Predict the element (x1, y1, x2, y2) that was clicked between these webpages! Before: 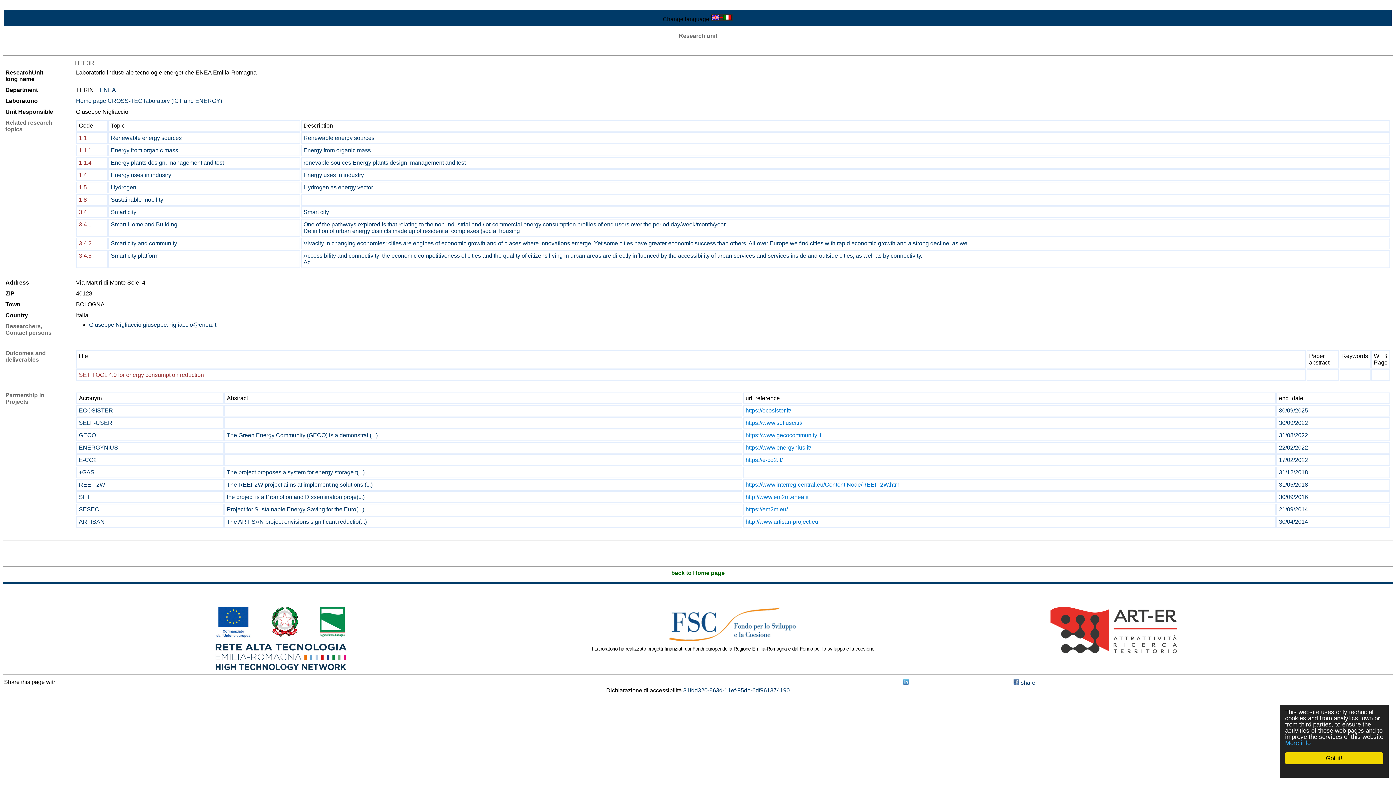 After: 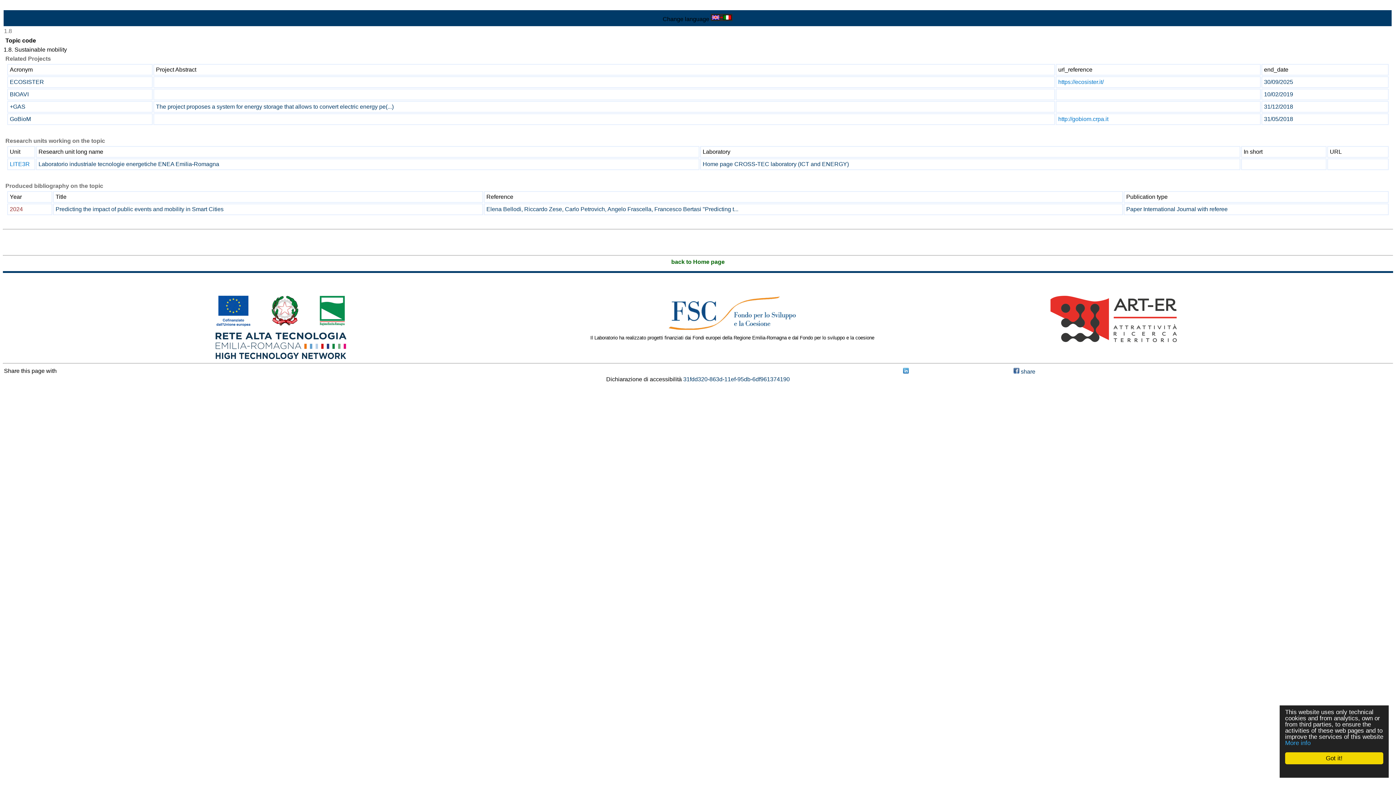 Action: label: Sustainable mobility bbox: (110, 196, 163, 202)